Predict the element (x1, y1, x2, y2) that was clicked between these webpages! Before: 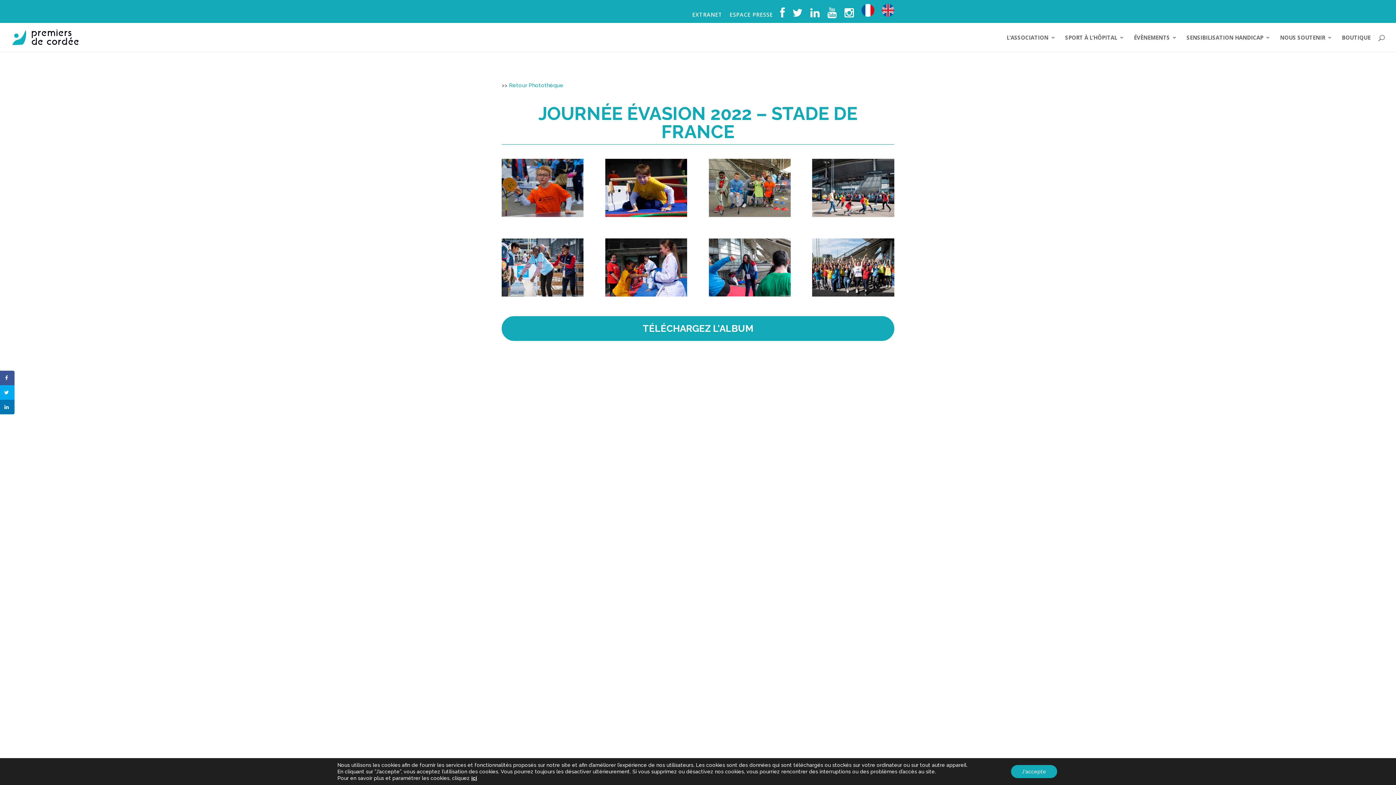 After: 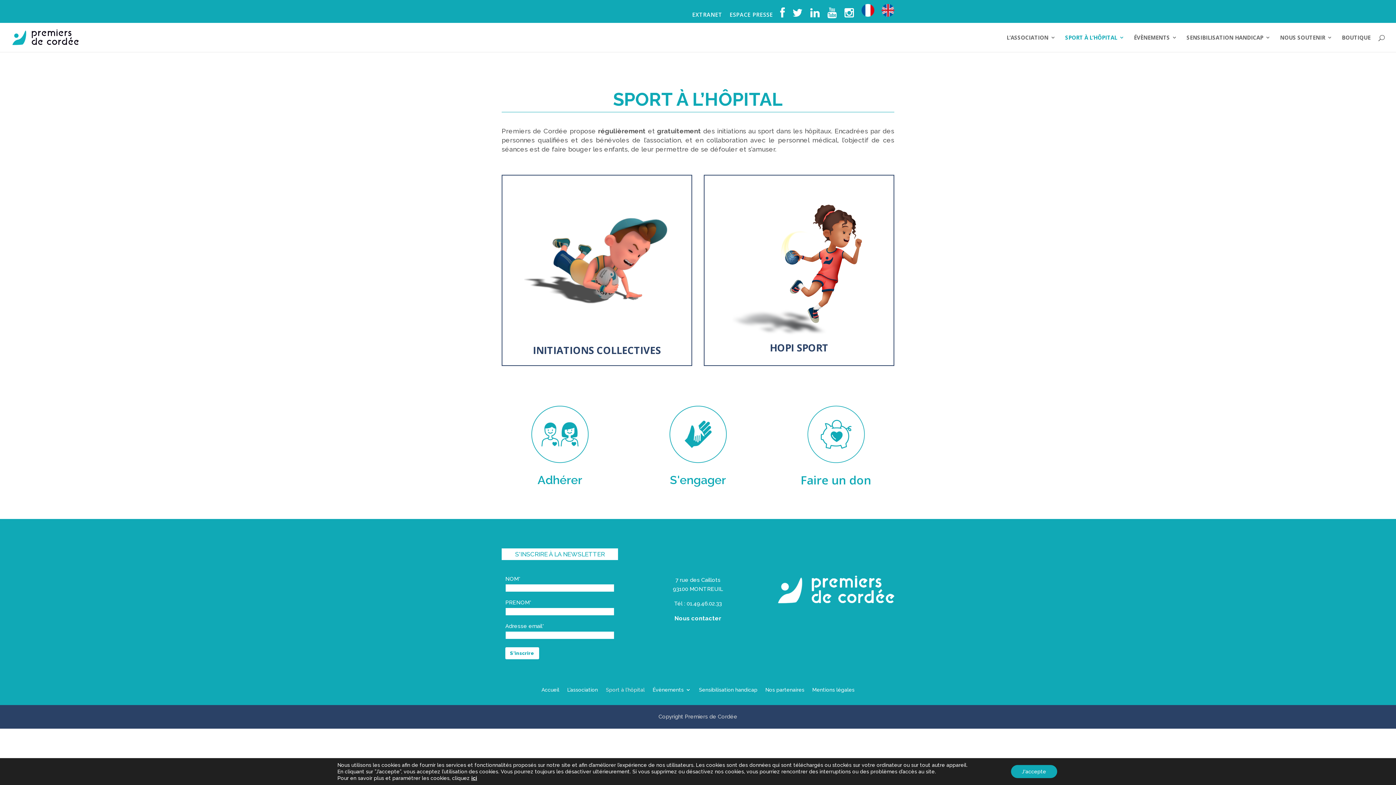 Action: bbox: (1065, 34, 1124, 51) label: SPORT À L’HÔPITAL